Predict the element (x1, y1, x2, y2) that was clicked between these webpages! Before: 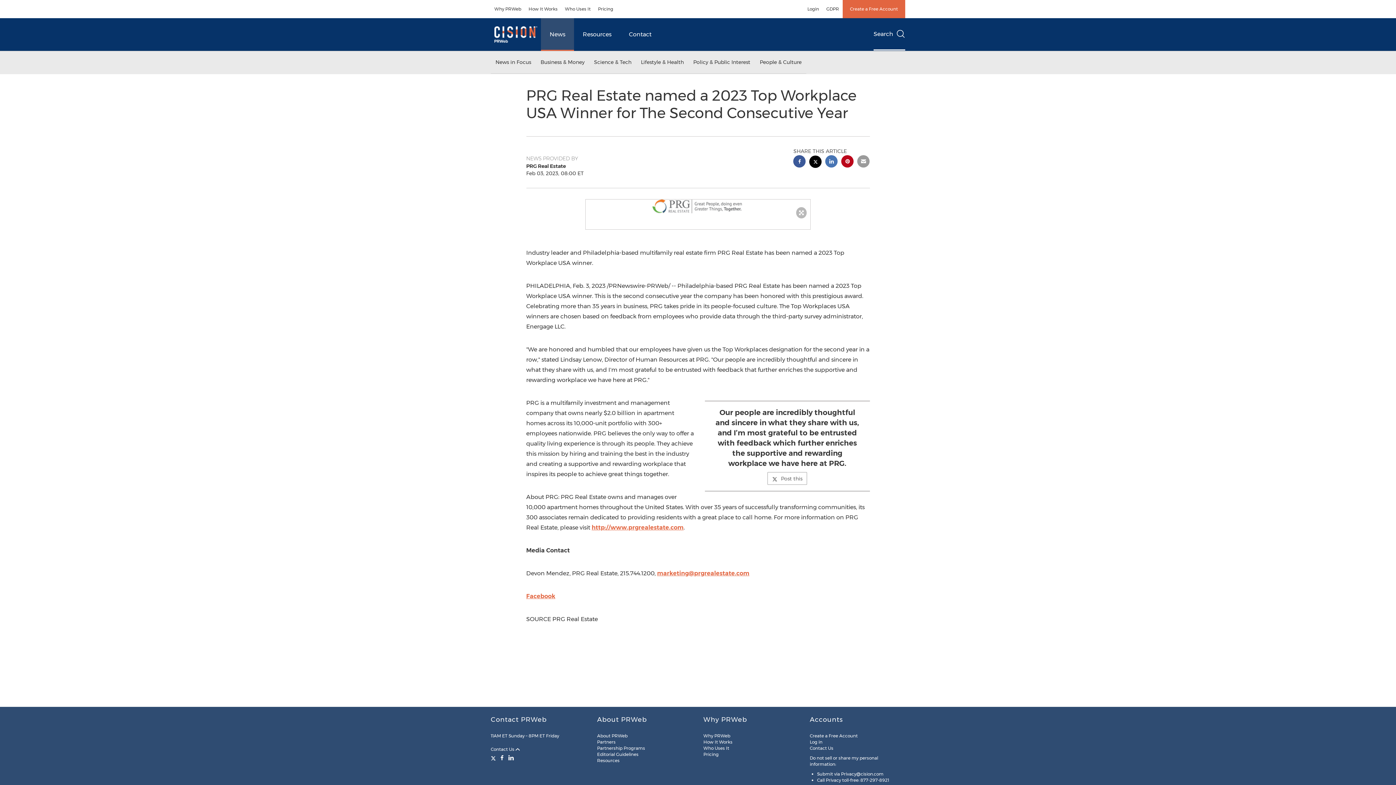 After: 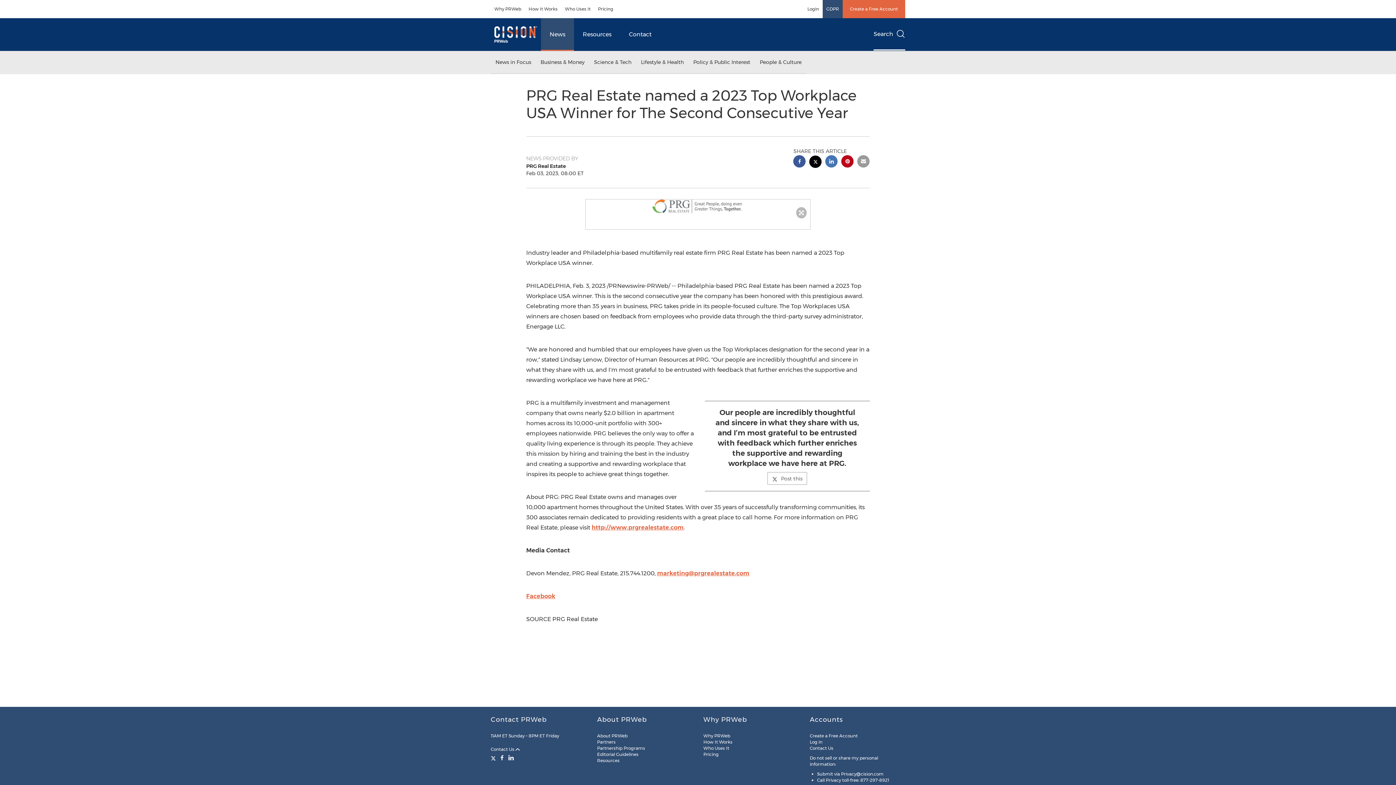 Action: label: GDPR bbox: (822, 0, 842, 18)